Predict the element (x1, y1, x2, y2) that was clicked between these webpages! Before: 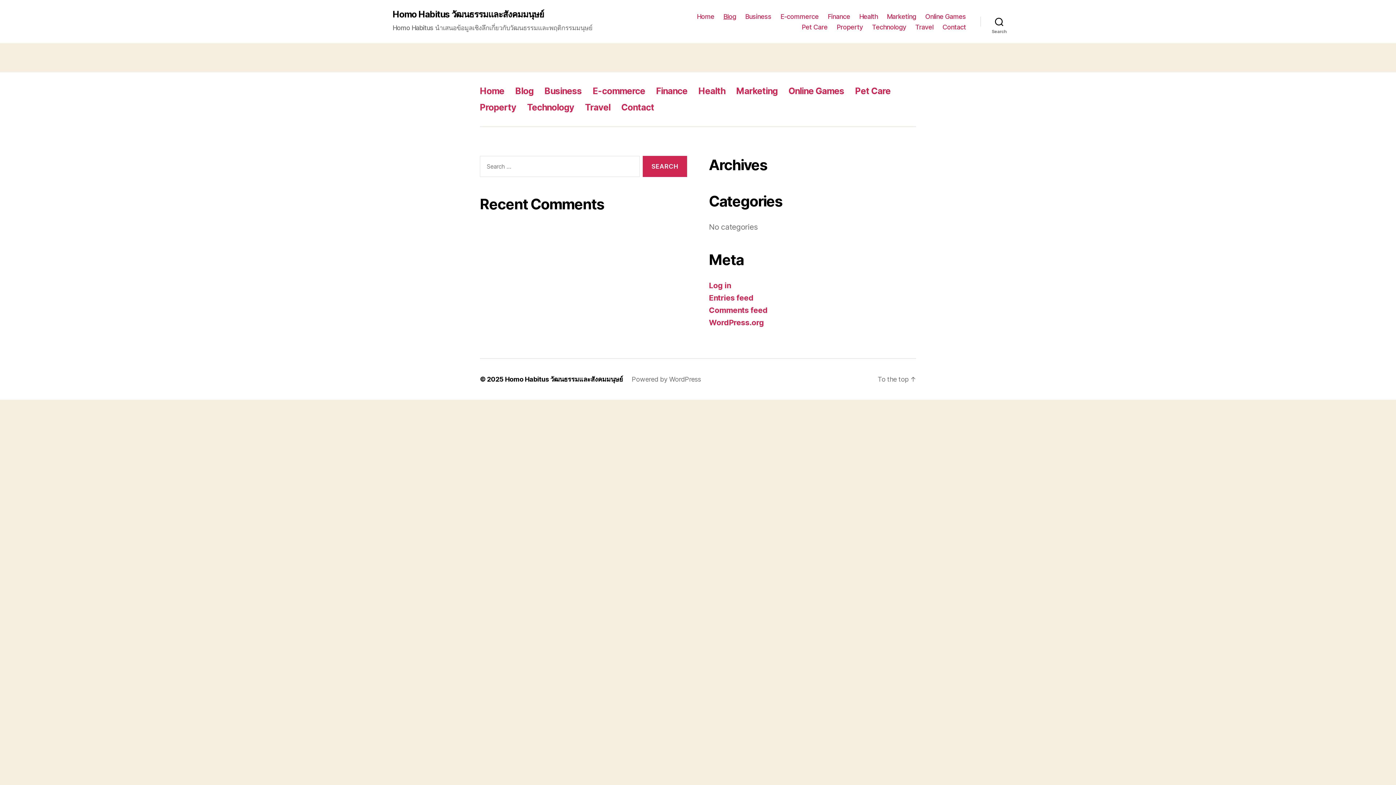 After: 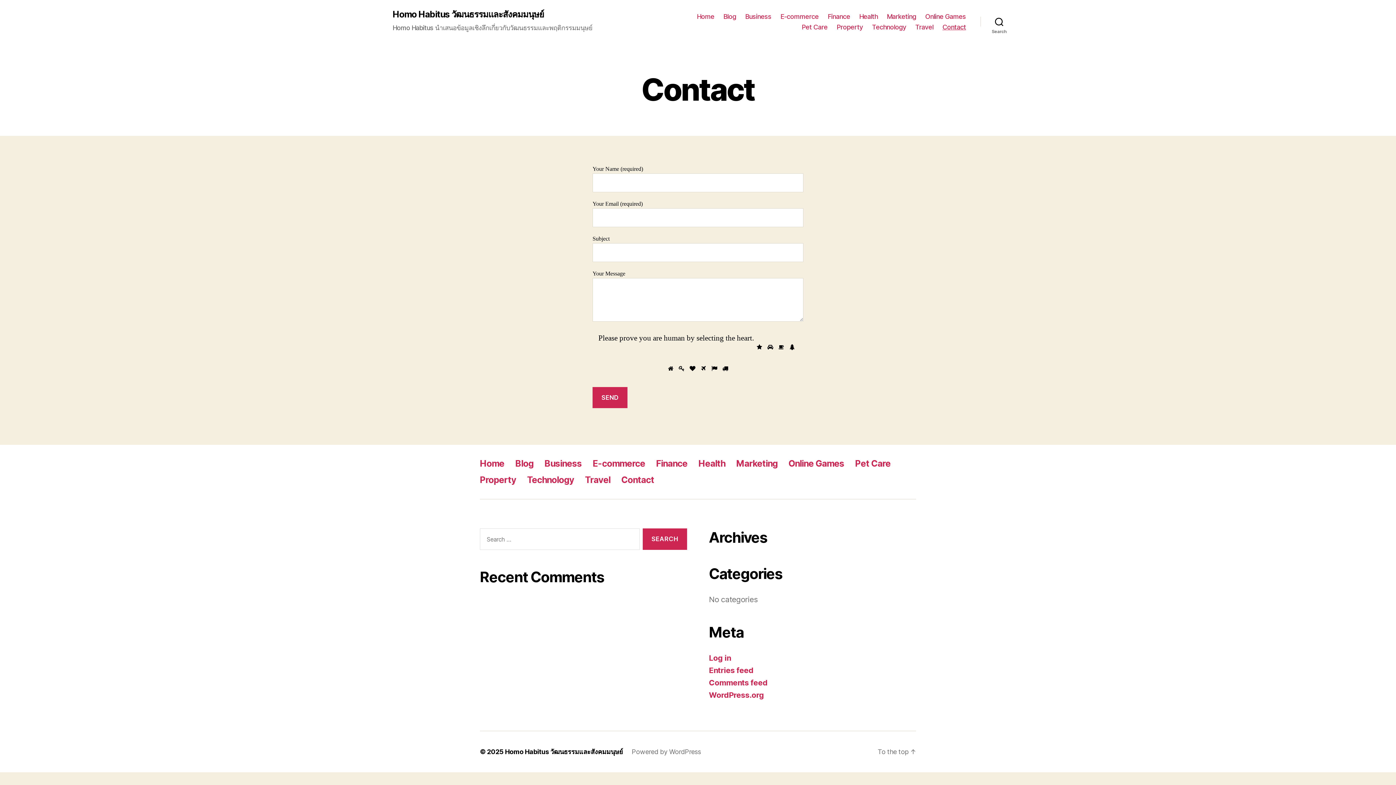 Action: label: Contact bbox: (621, 102, 654, 112)